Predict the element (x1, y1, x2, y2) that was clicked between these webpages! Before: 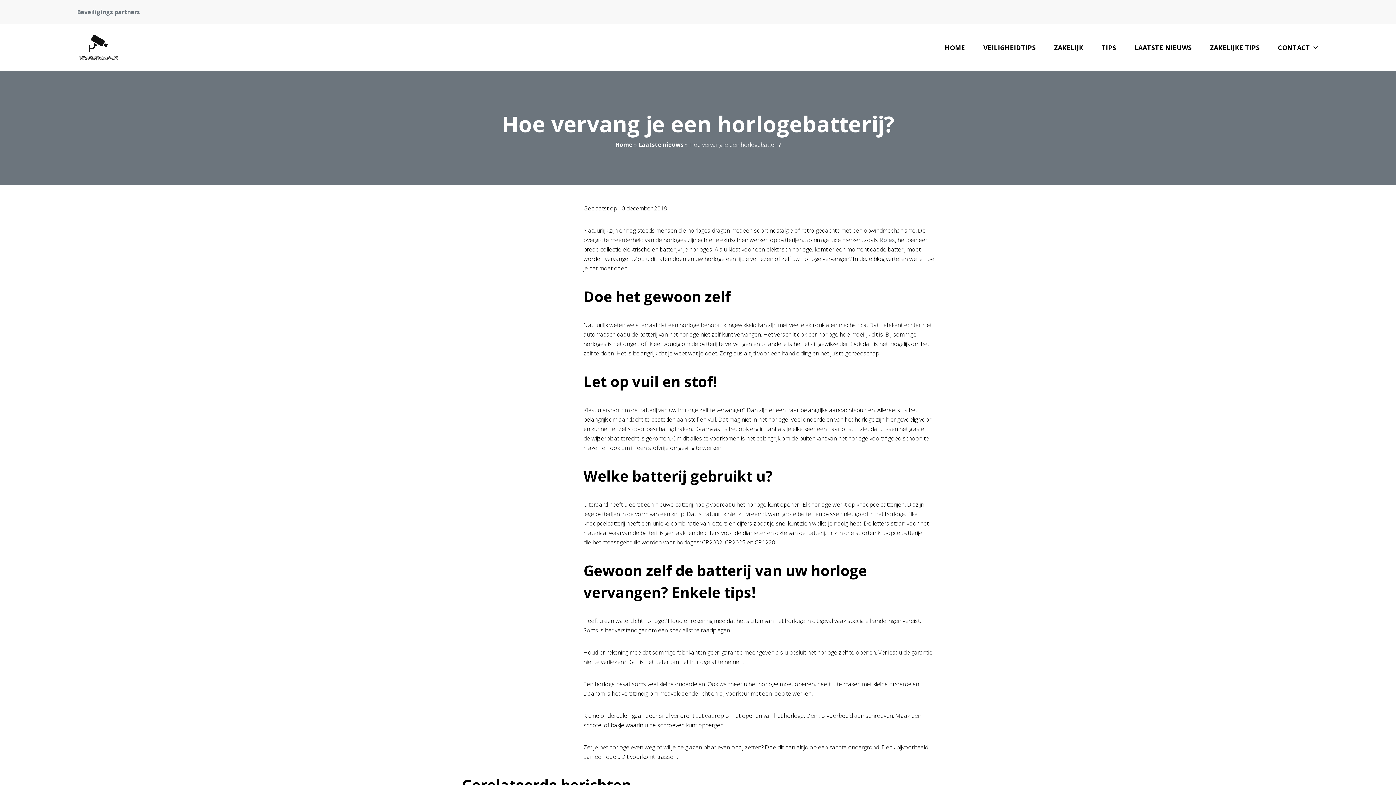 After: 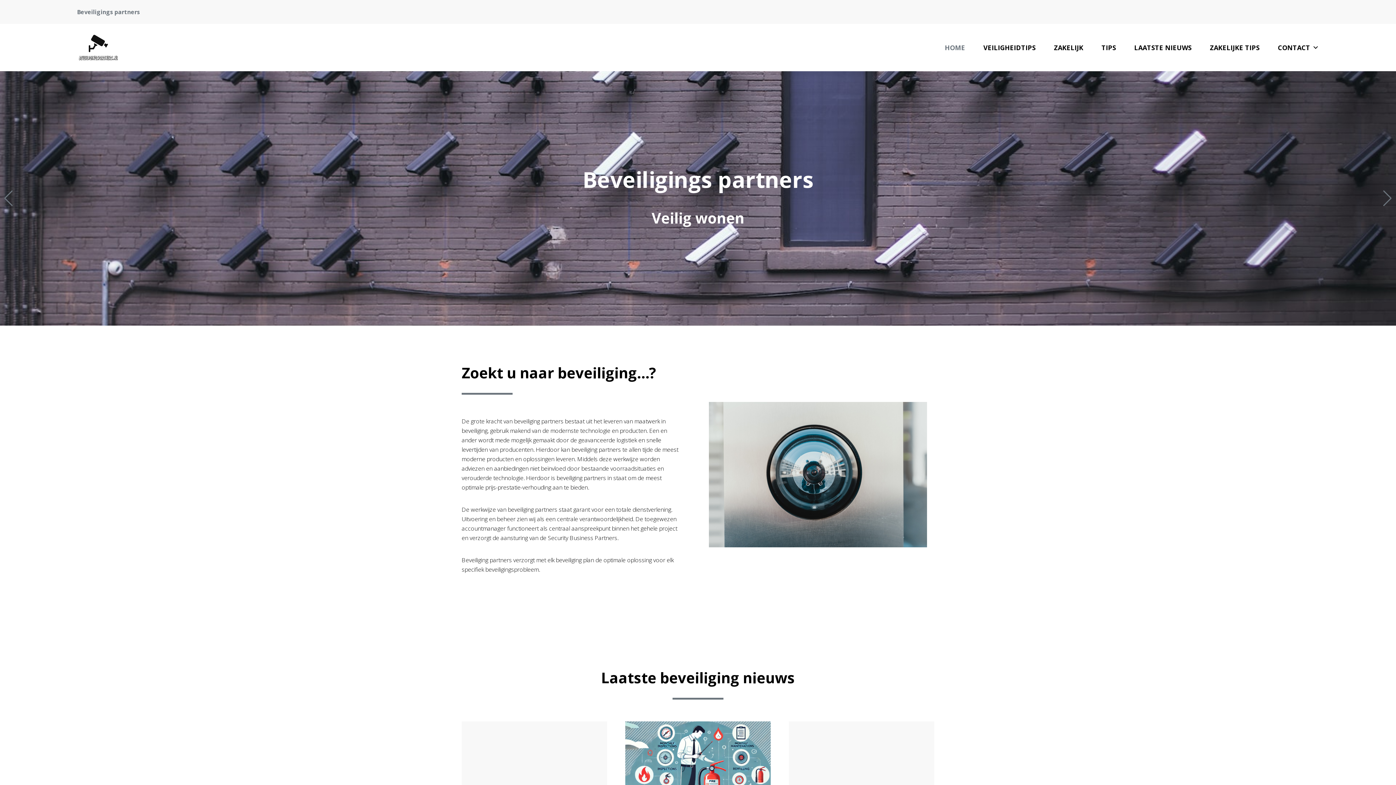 Action: label: HOME bbox: (936, 33, 974, 62)